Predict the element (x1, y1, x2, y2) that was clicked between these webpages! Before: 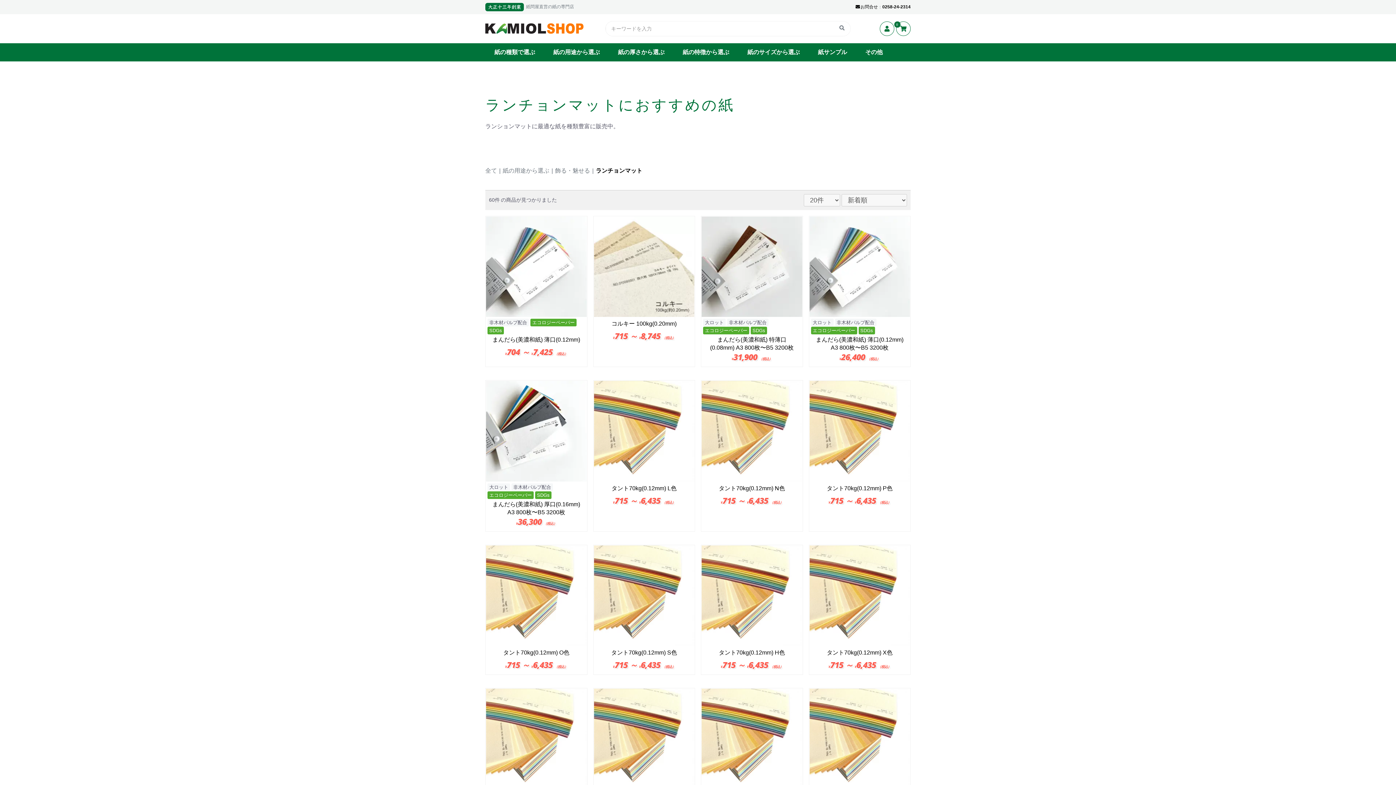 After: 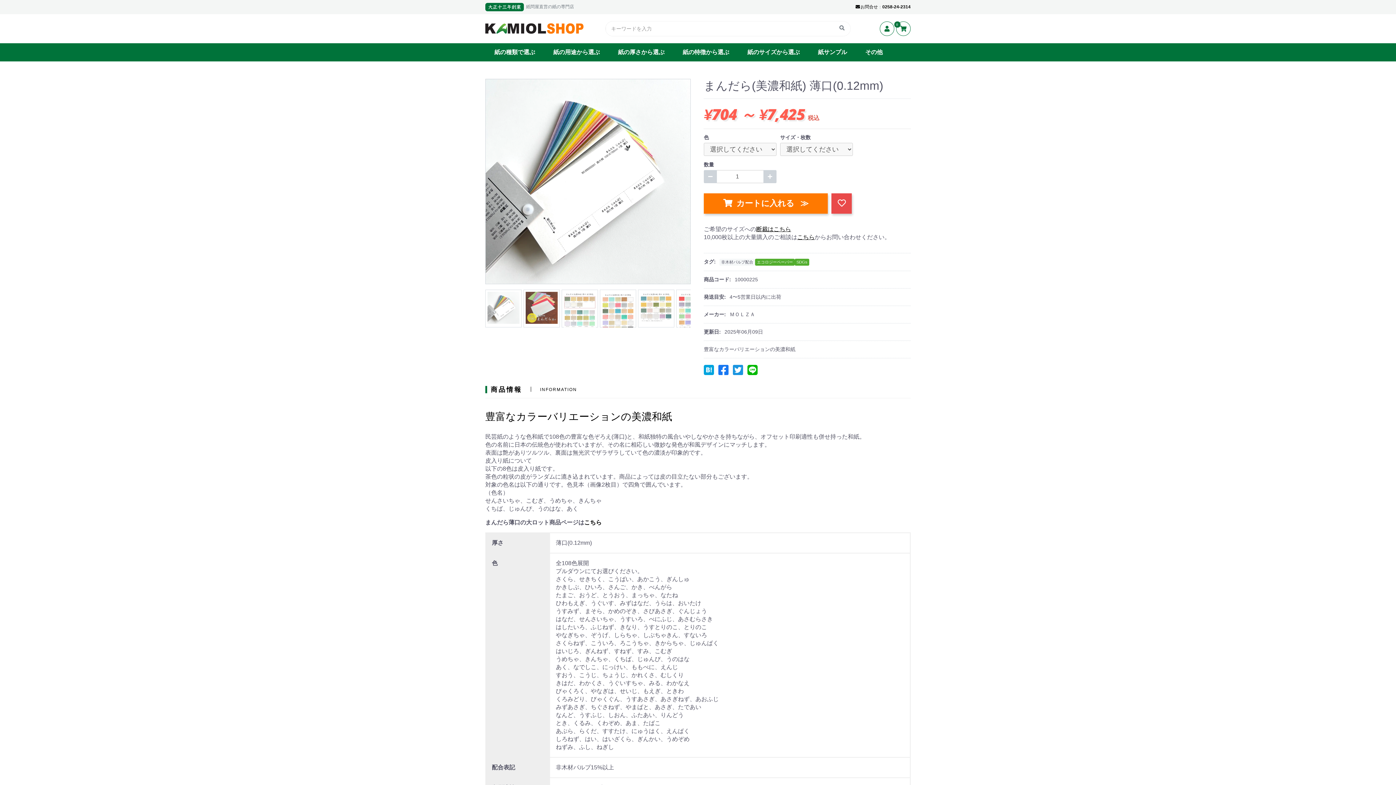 Action: label: 非木材パルプ配合 エコロジーペーパー SDGs
まんだら(美濃和紙) 薄口(0.12mm)

豊富なカラーバリエーションの美濃和紙

¥704 ～ ¥7,425 （税込） bbox: (485, 216, 587, 361)